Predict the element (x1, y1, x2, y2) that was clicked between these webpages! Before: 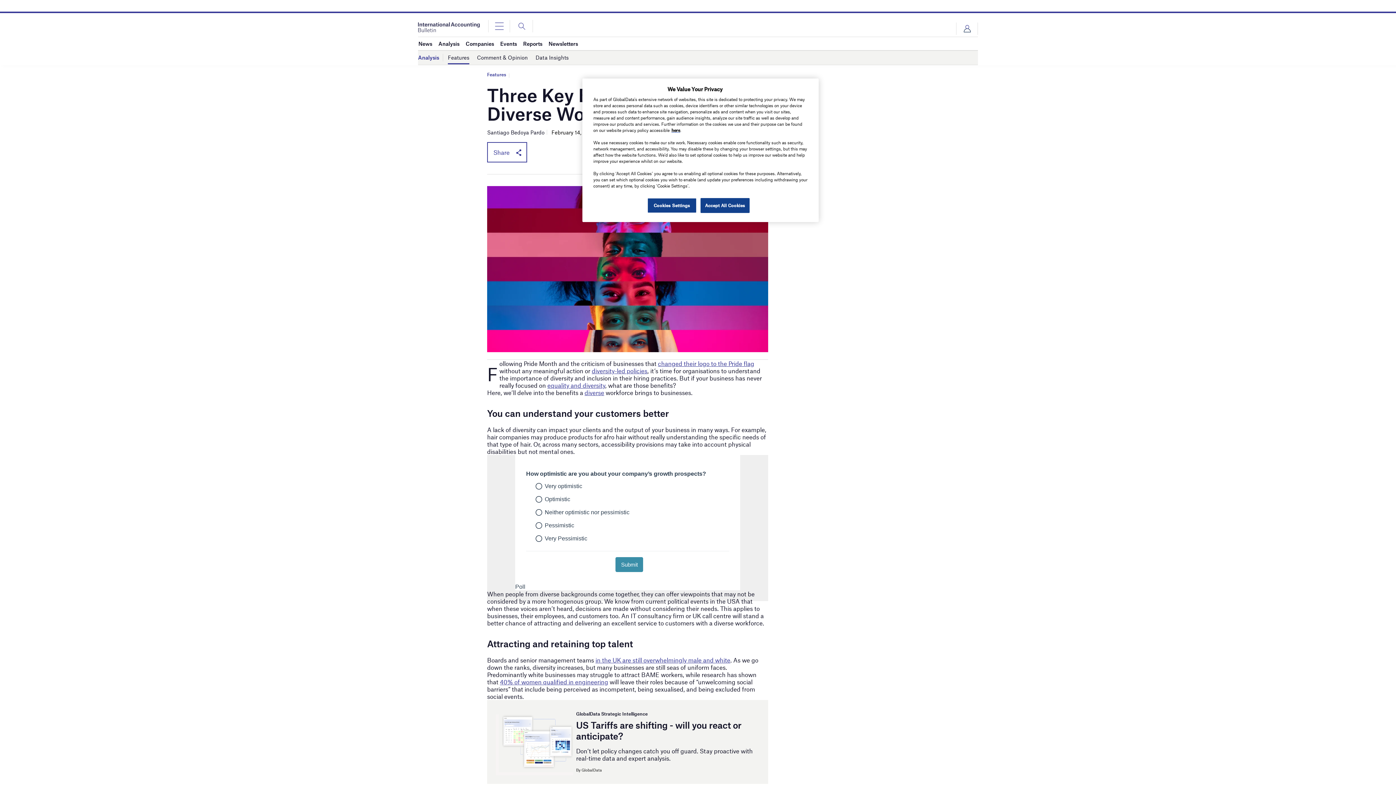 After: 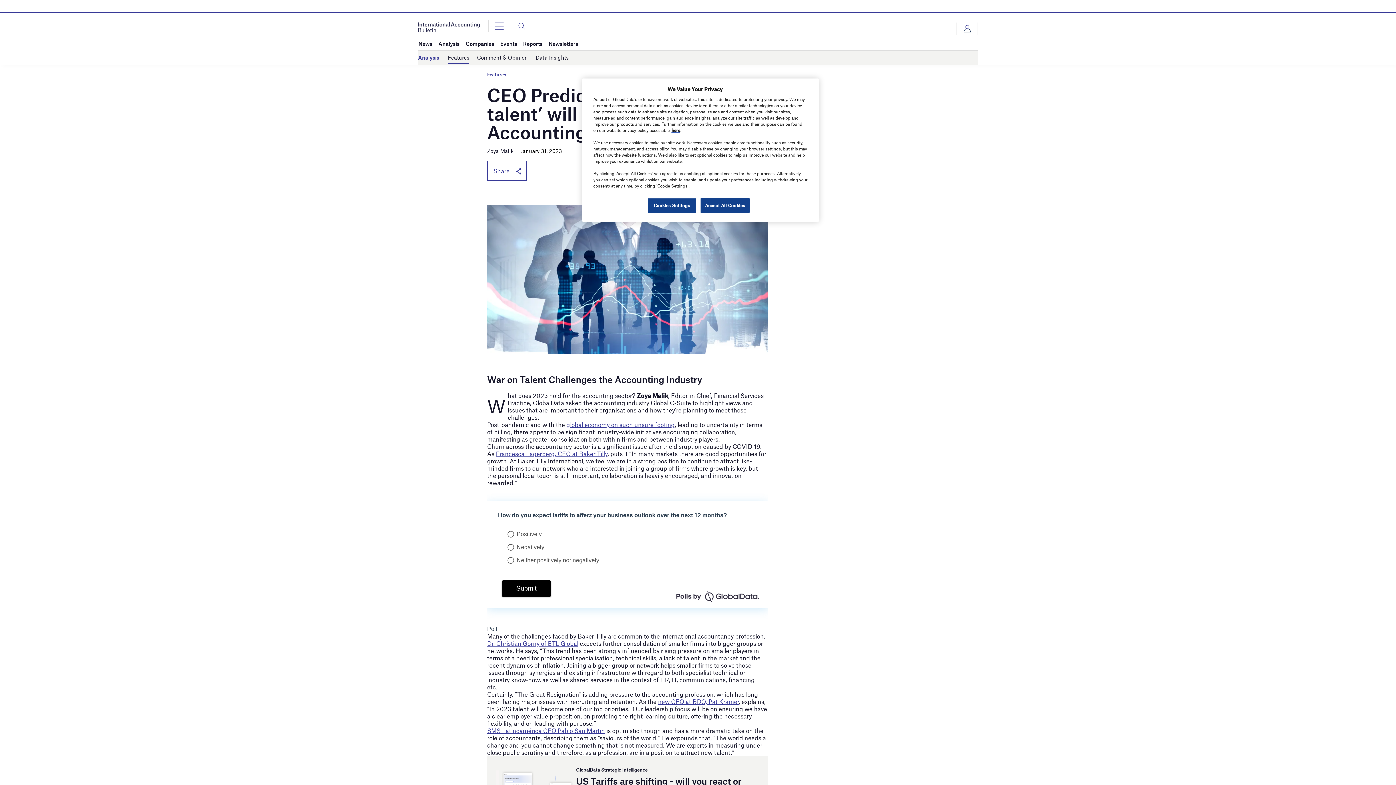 Action: bbox: (584, 389, 604, 396) label: diverse